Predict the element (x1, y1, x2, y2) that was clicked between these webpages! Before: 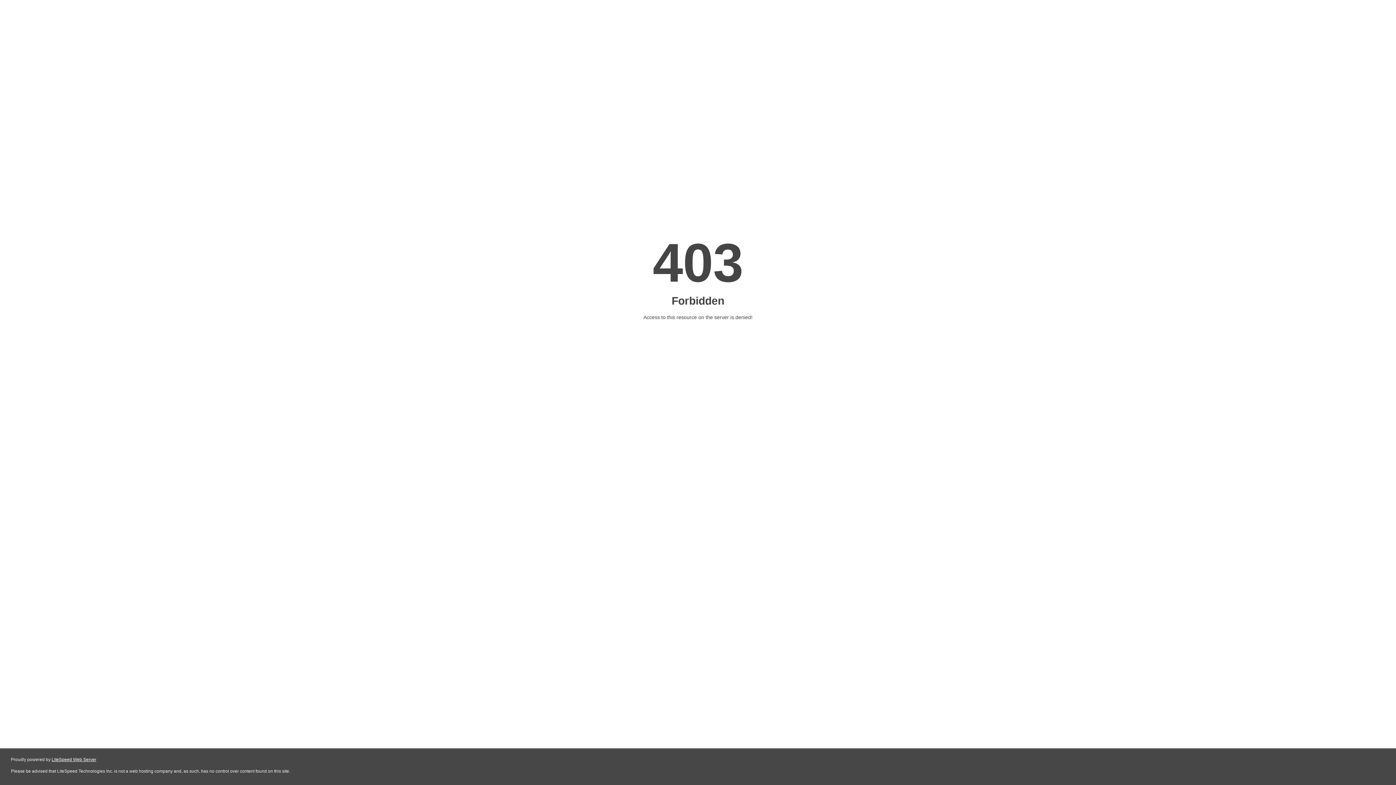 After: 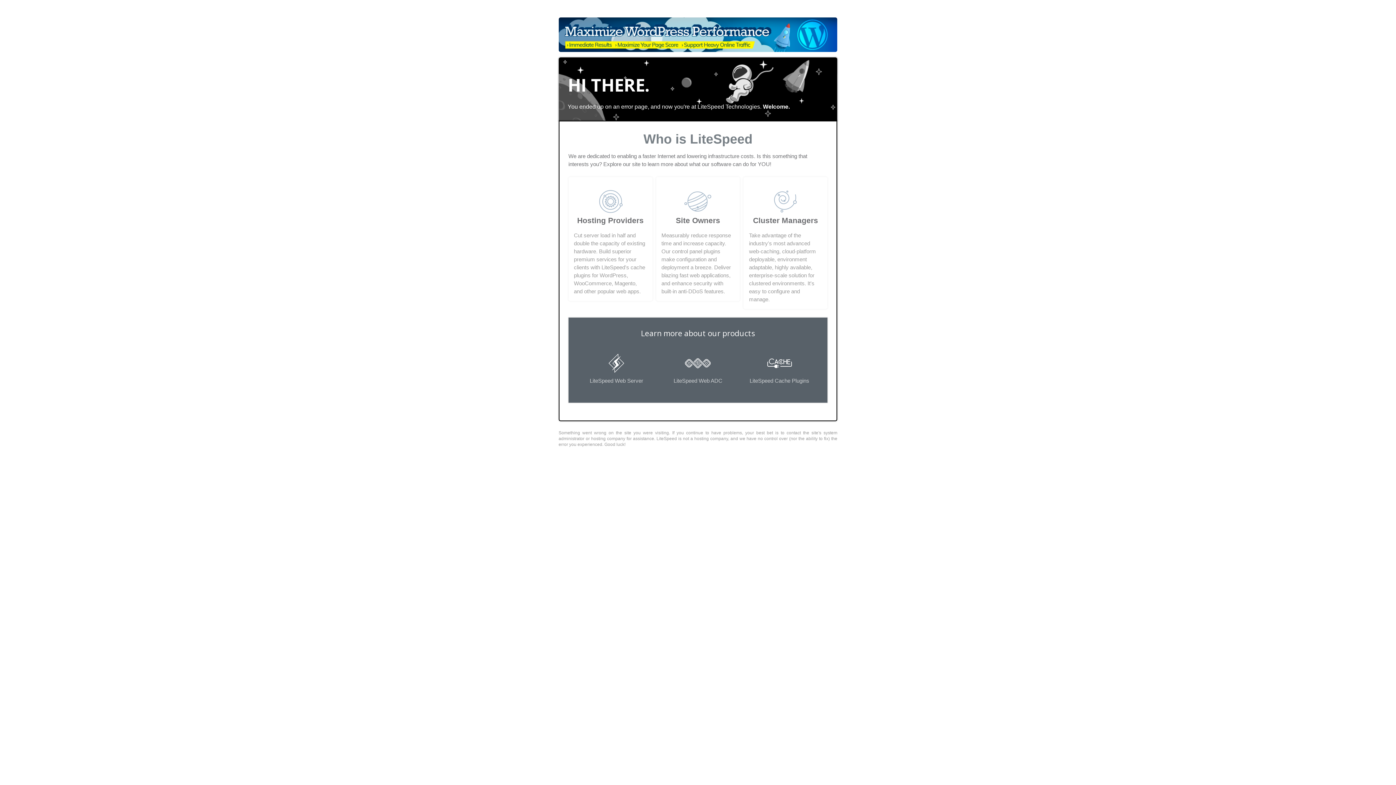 Action: bbox: (51, 757, 96, 762) label: LiteSpeed Web Server